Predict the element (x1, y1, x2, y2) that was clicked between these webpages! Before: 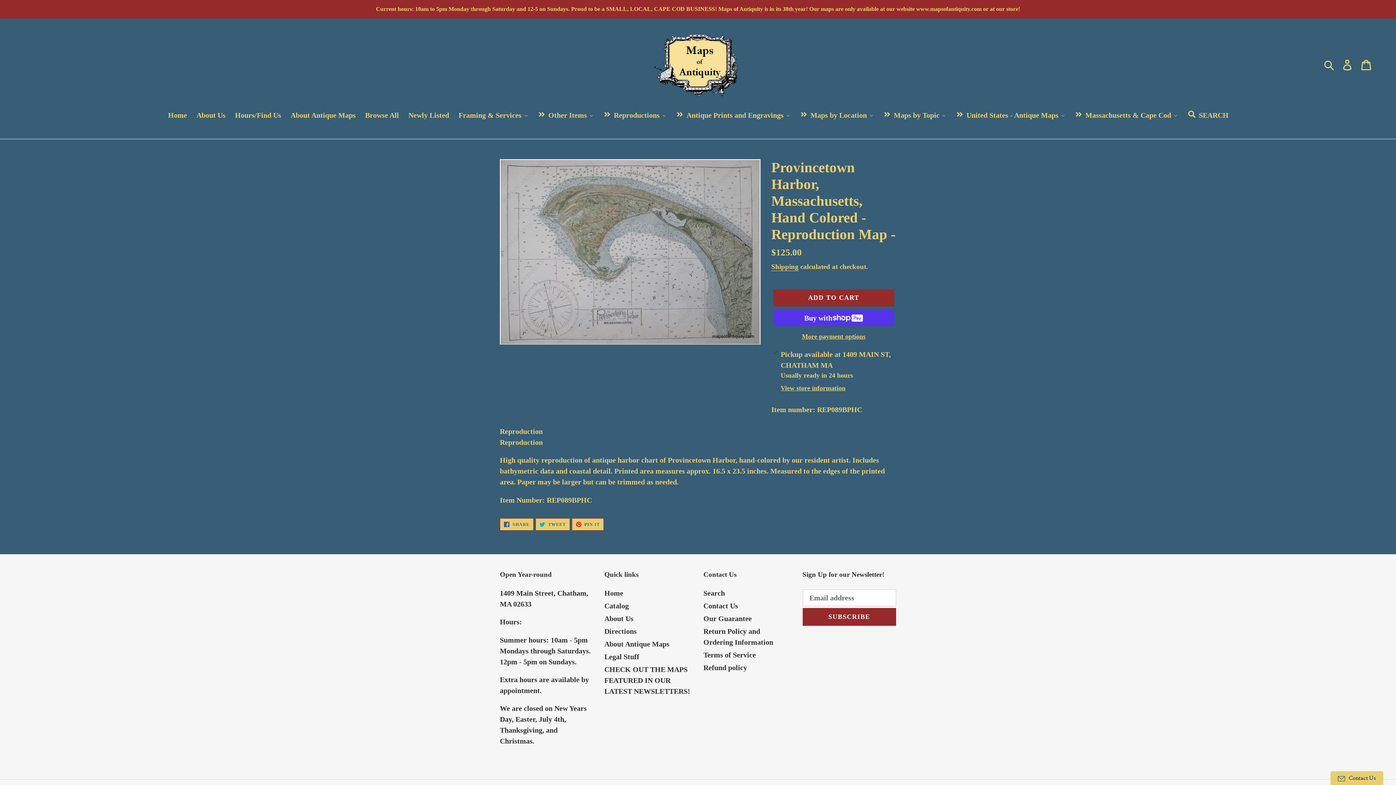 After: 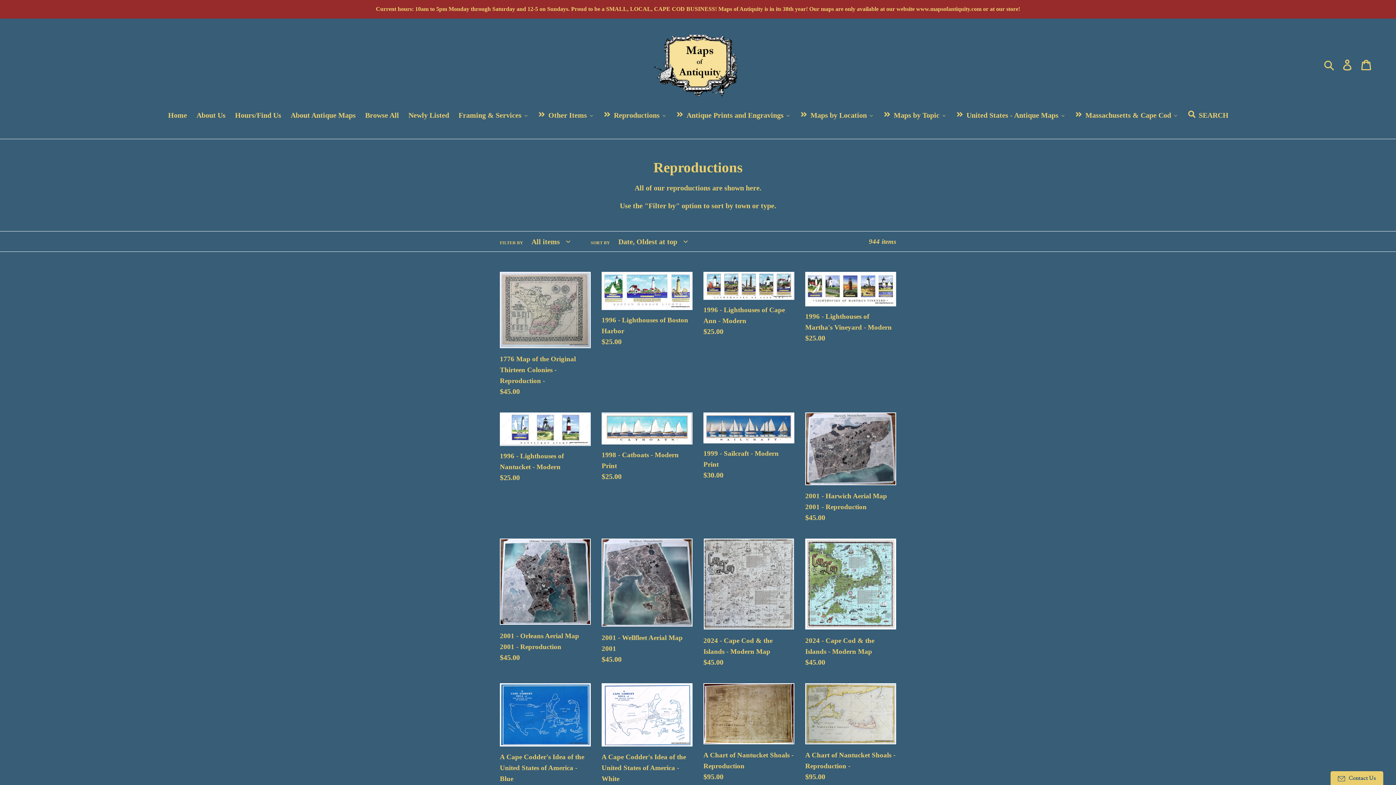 Action: bbox: (598, 109, 671, 121) label: Reproductions